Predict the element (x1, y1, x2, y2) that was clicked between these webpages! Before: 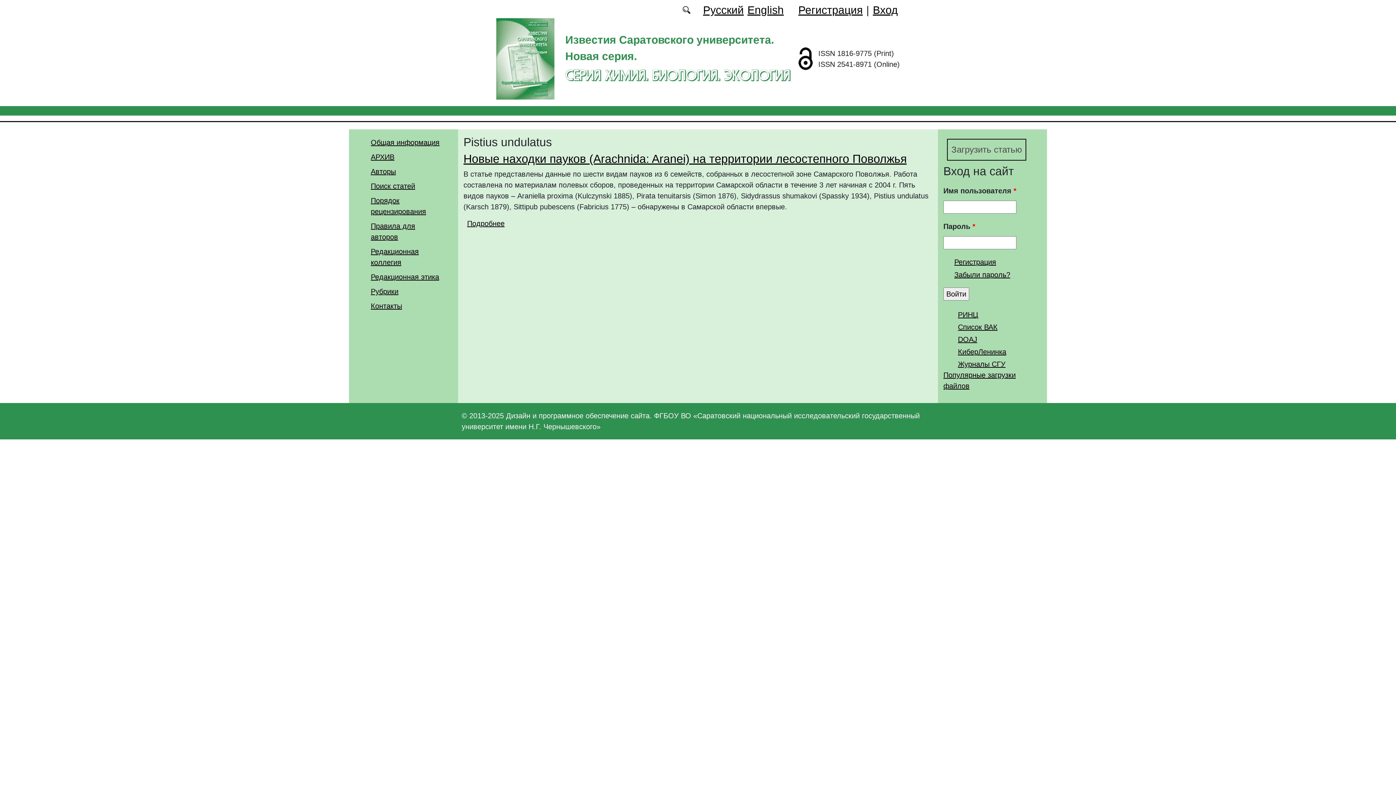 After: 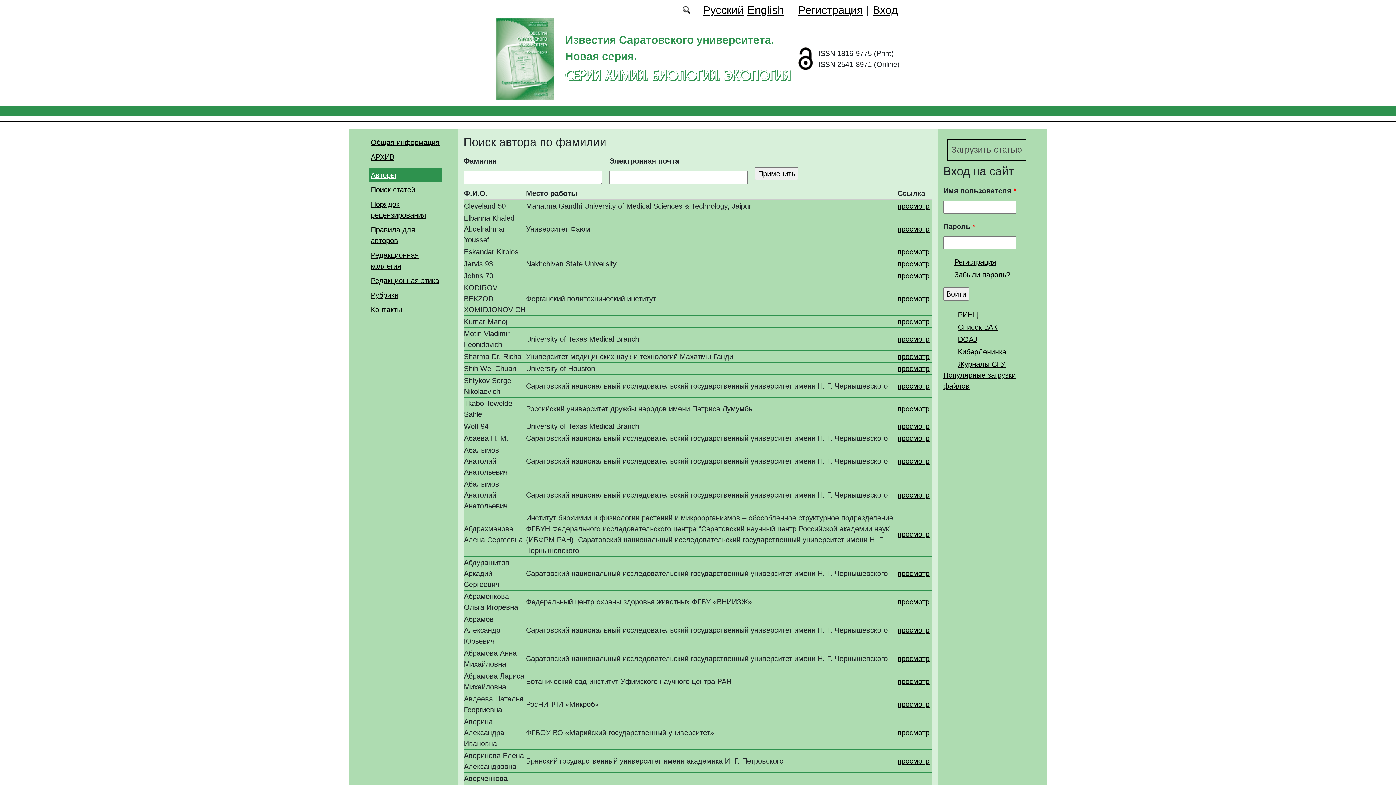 Action: bbox: (370, 167, 396, 175) label: Авторы